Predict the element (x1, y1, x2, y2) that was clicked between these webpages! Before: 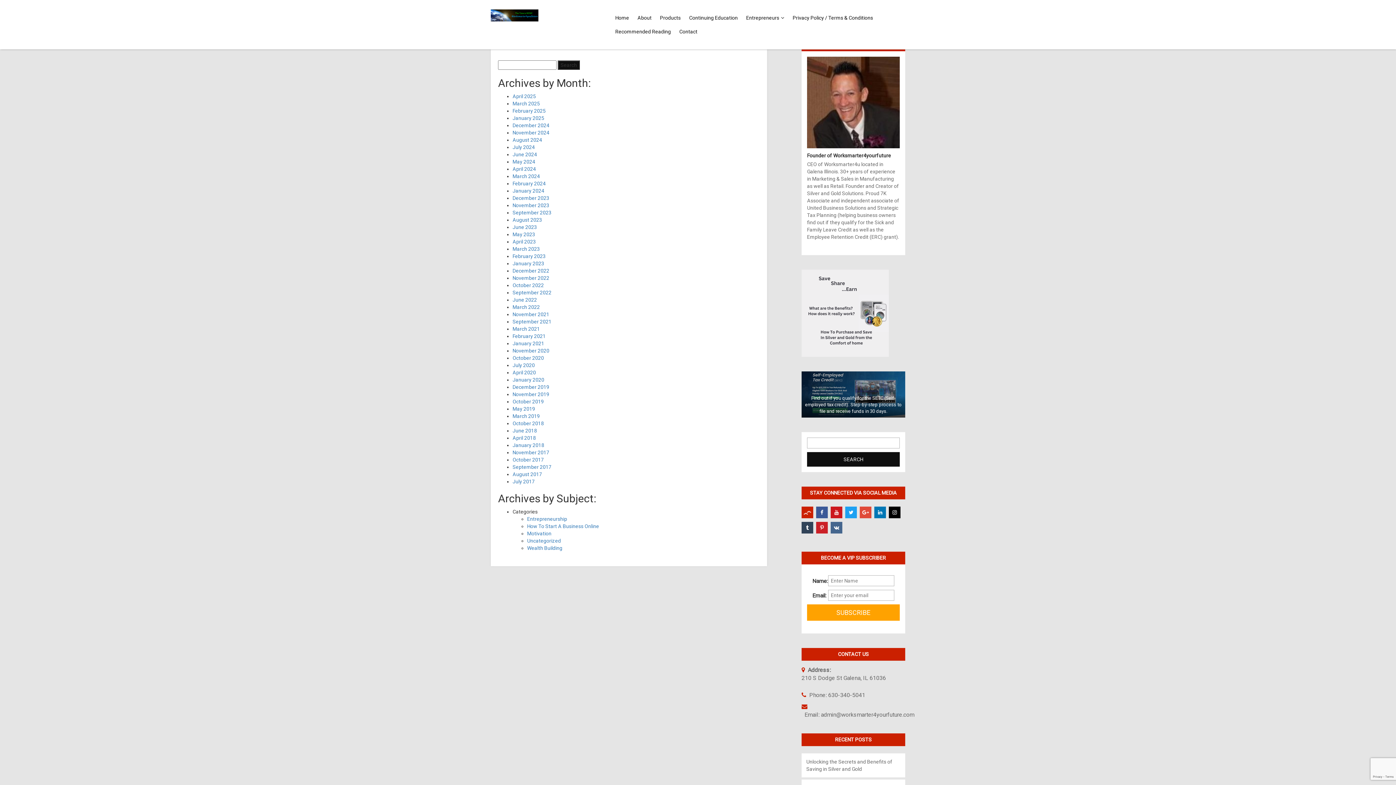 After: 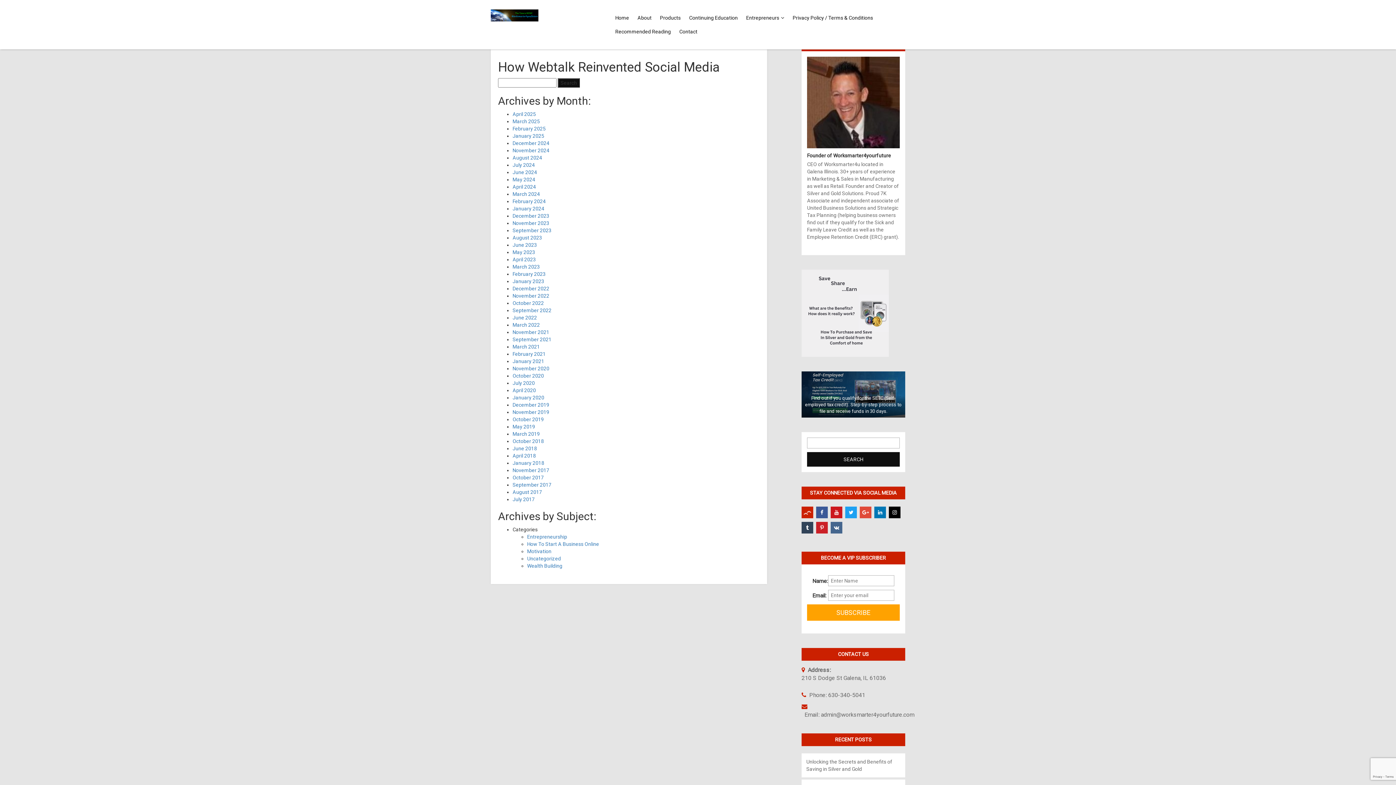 Action: bbox: (512, 326, 540, 332) label: March 2021